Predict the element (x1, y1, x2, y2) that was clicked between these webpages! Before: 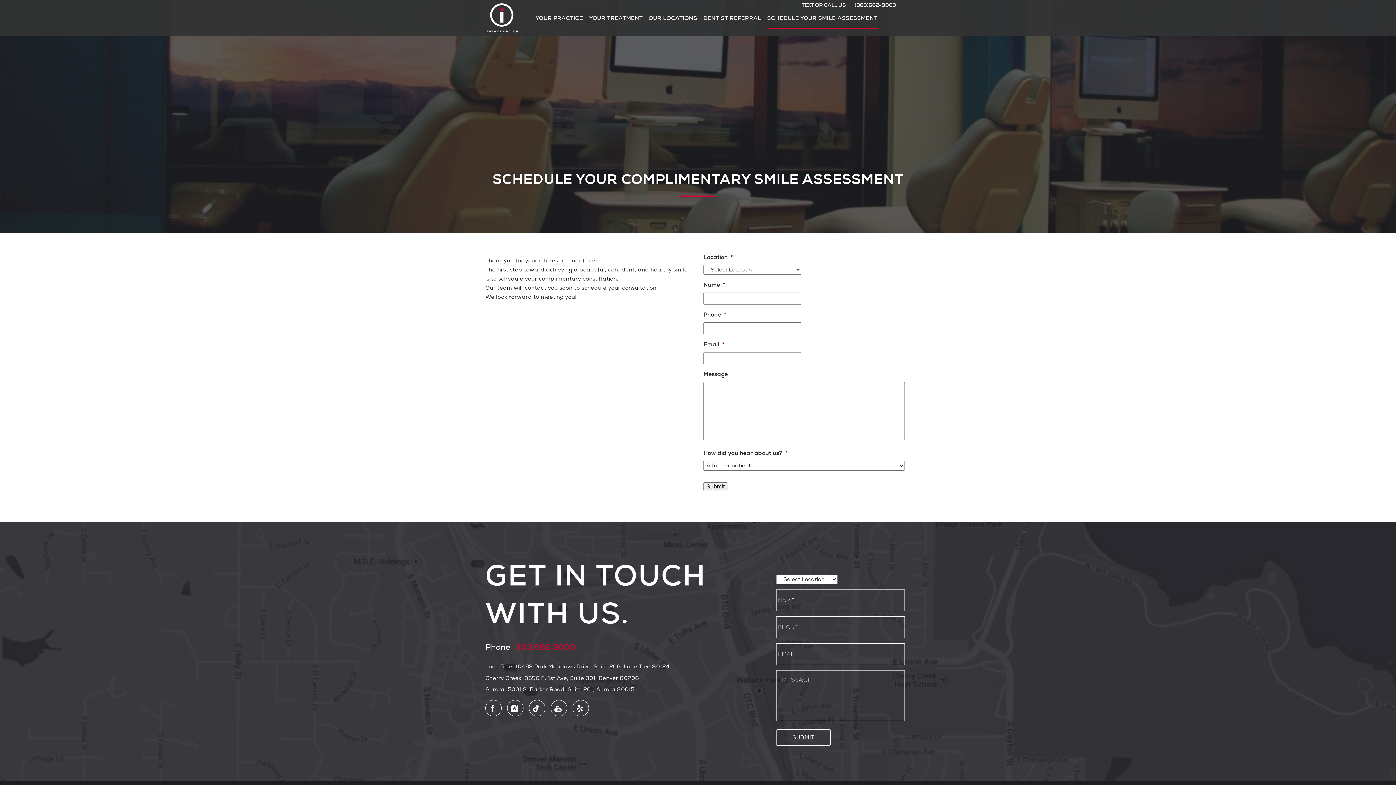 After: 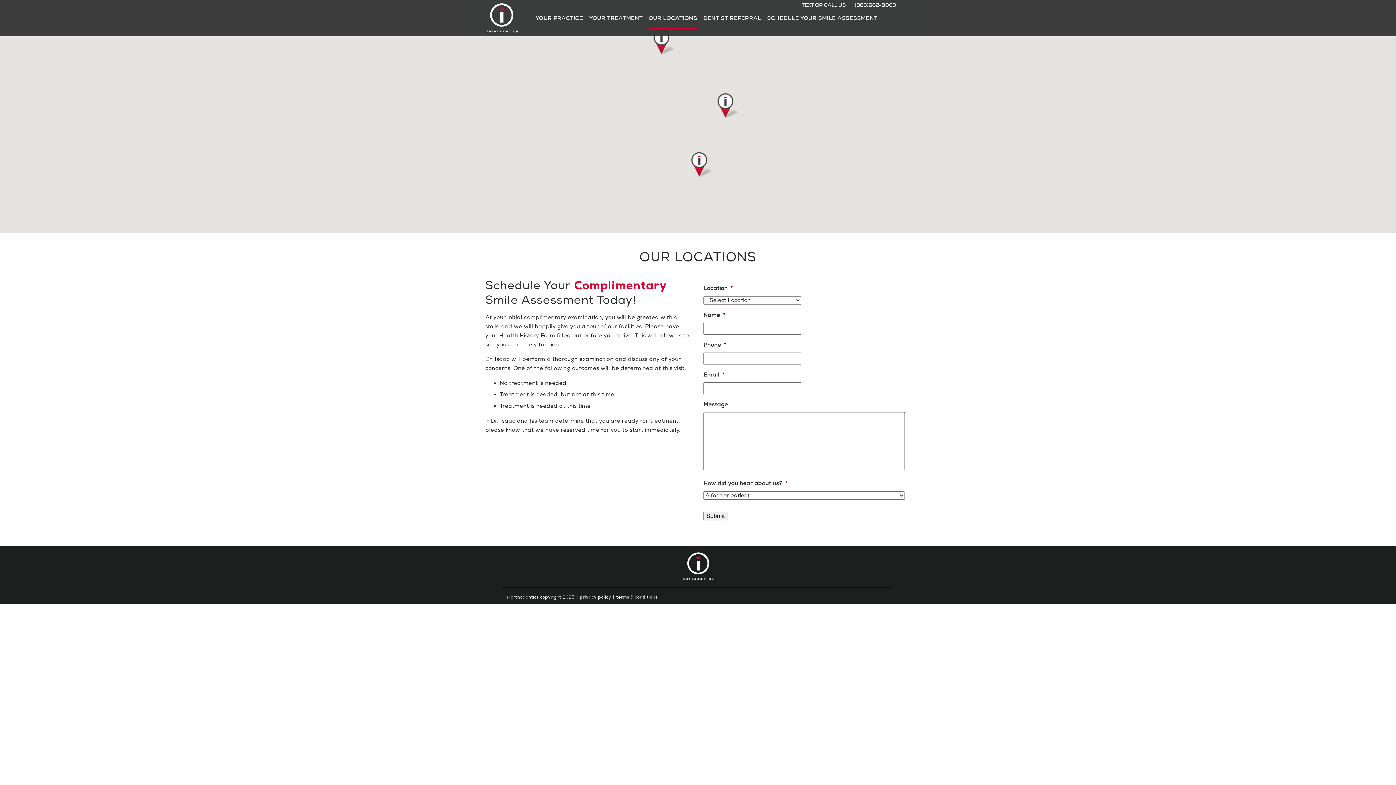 Action: label: OUR LOCATIONS bbox: (645, 0, 700, 36)